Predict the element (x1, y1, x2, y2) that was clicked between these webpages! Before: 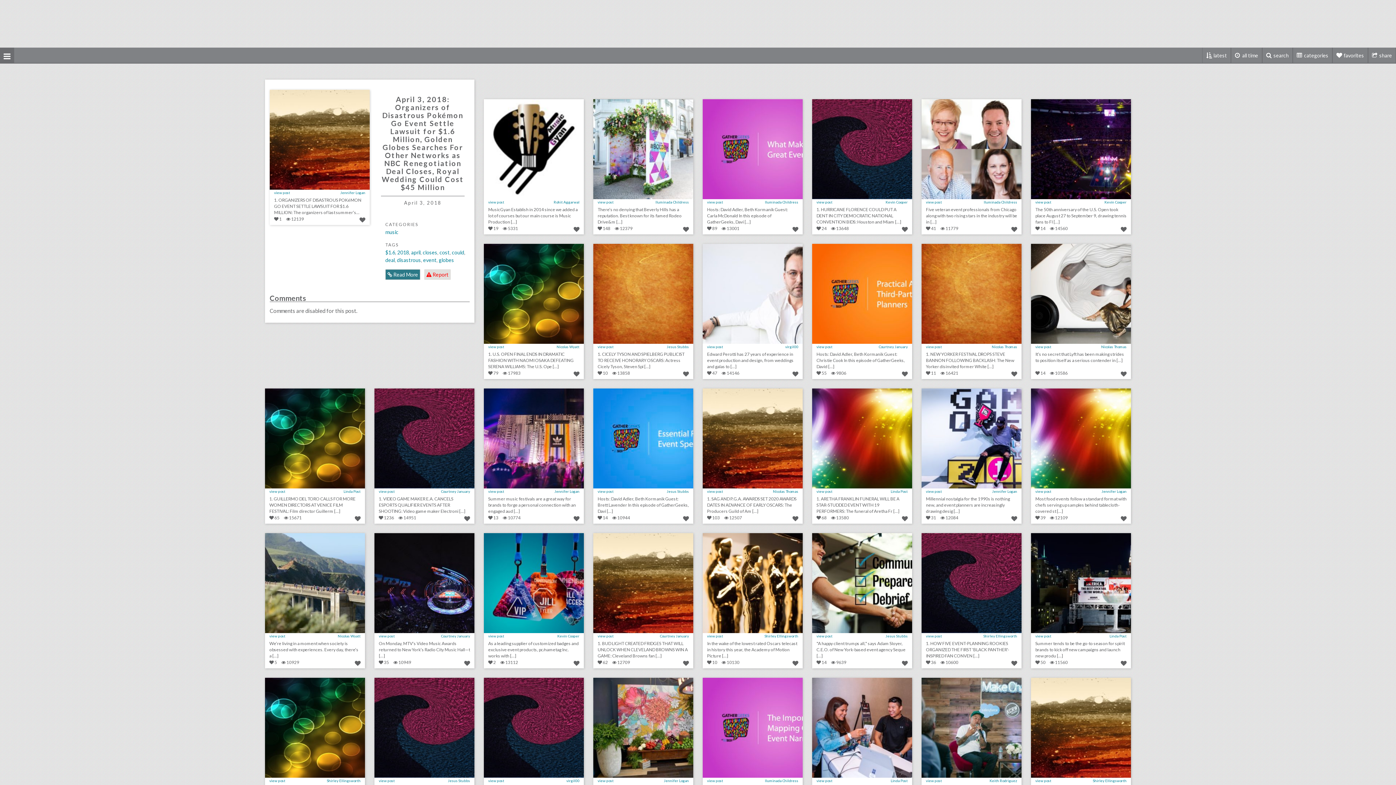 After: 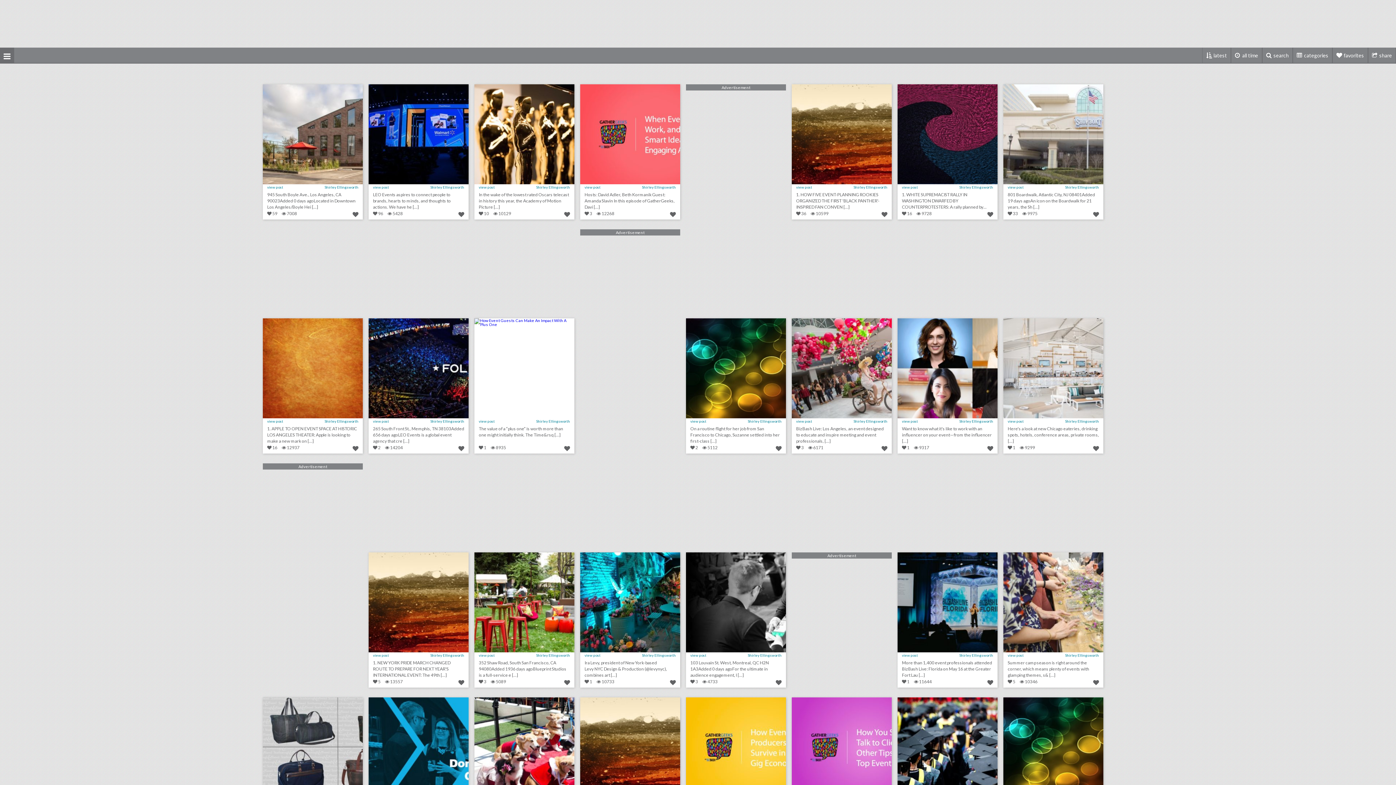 Action: label: Shirley Ellingsworth bbox: (983, 634, 1017, 638)